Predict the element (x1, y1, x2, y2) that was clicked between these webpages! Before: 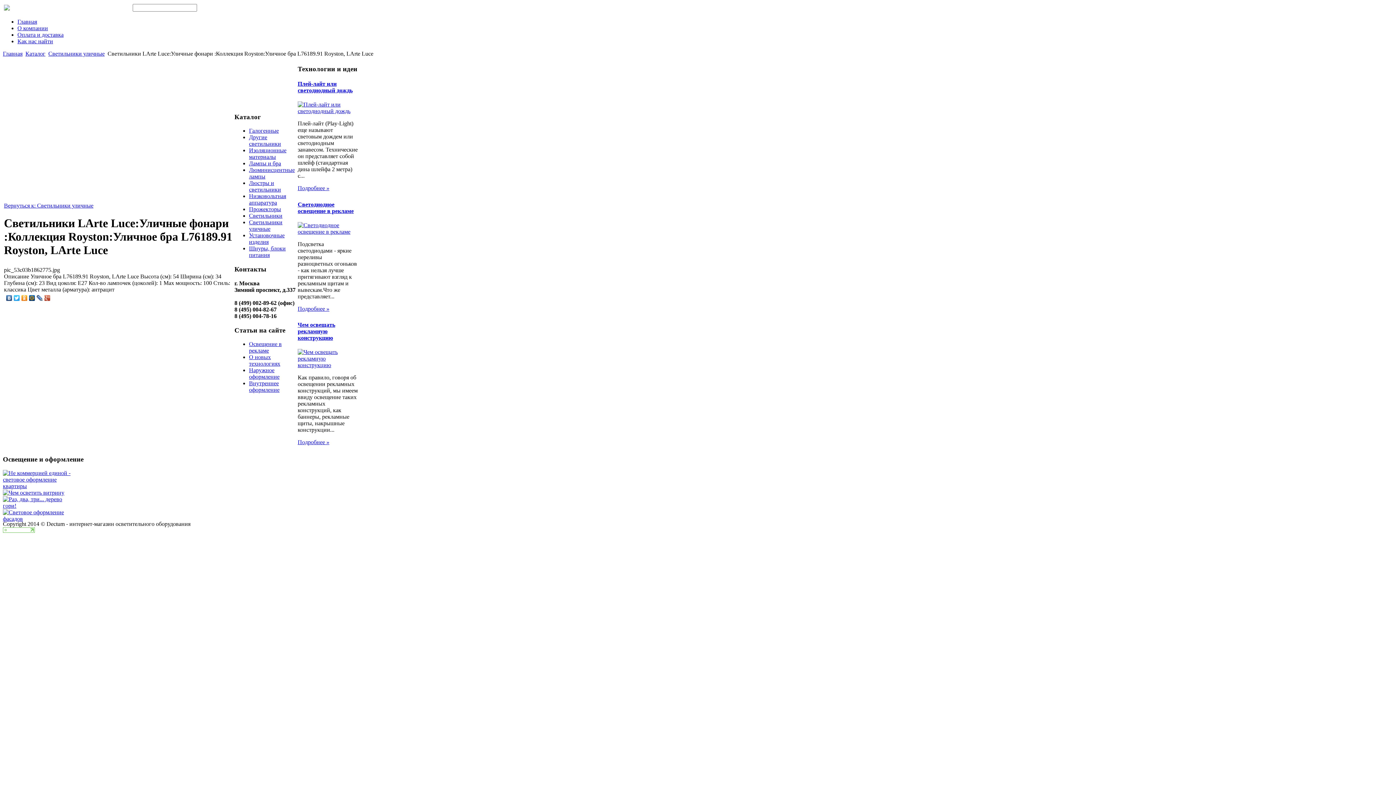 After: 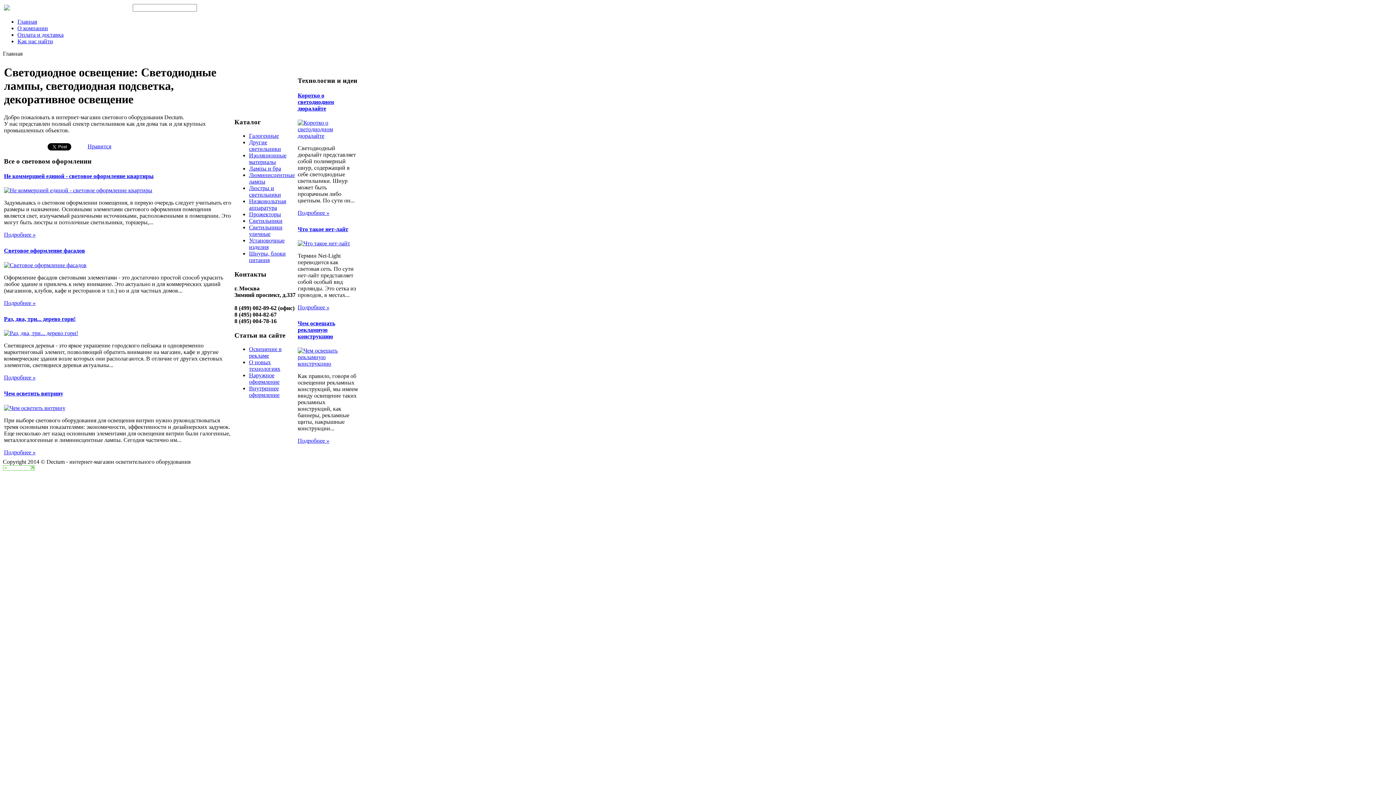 Action: label: Главная bbox: (17, 18, 37, 24)